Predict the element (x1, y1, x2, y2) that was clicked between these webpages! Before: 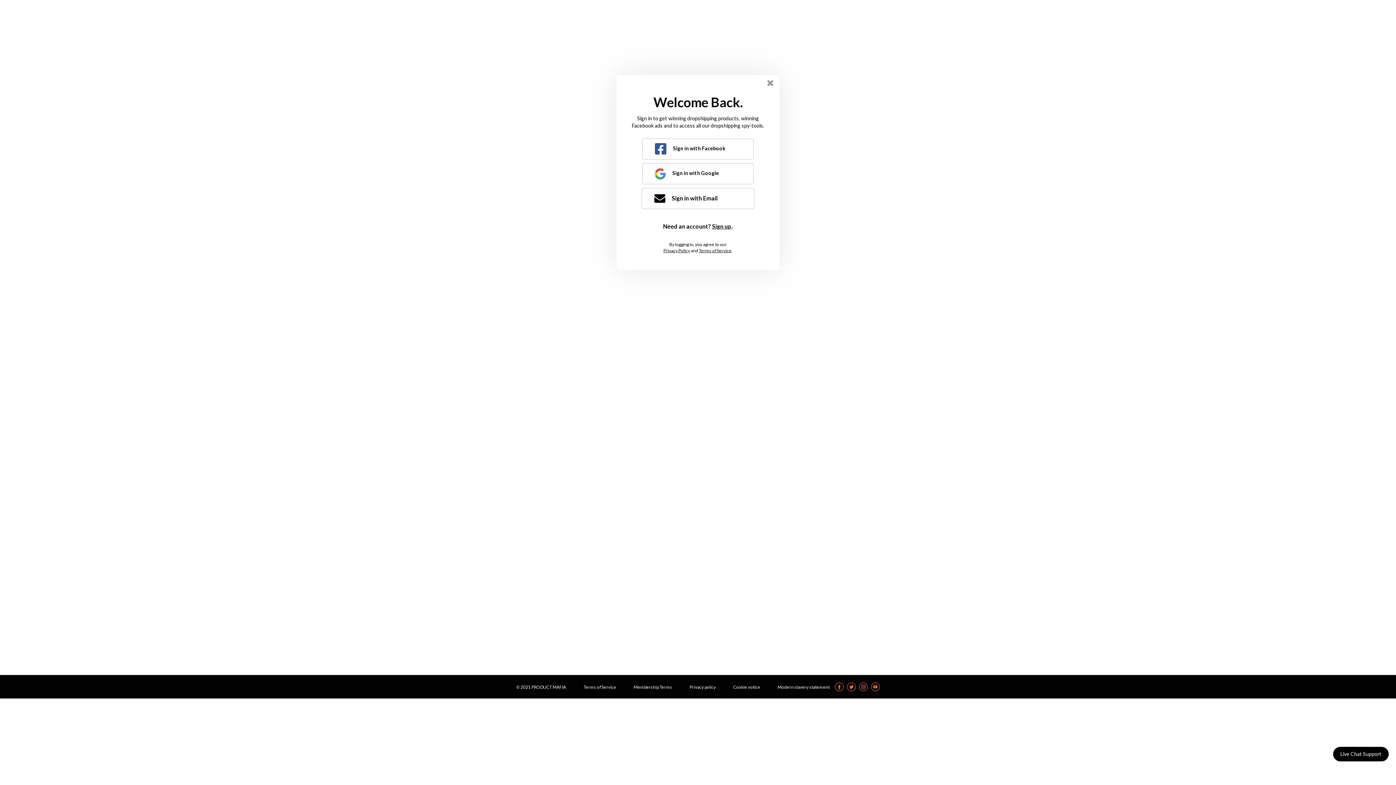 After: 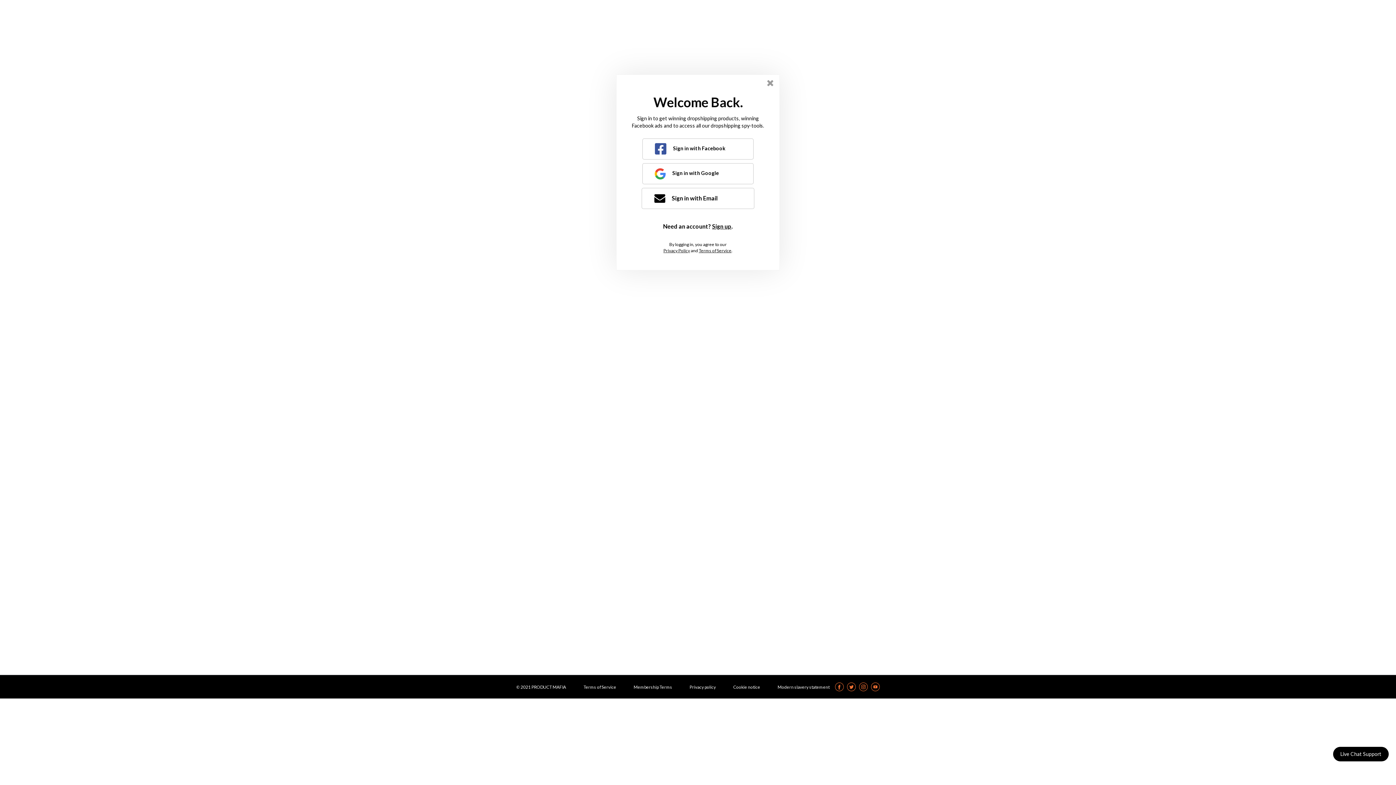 Action: label: Live Chat Support bbox: (1333, 747, 1389, 761)